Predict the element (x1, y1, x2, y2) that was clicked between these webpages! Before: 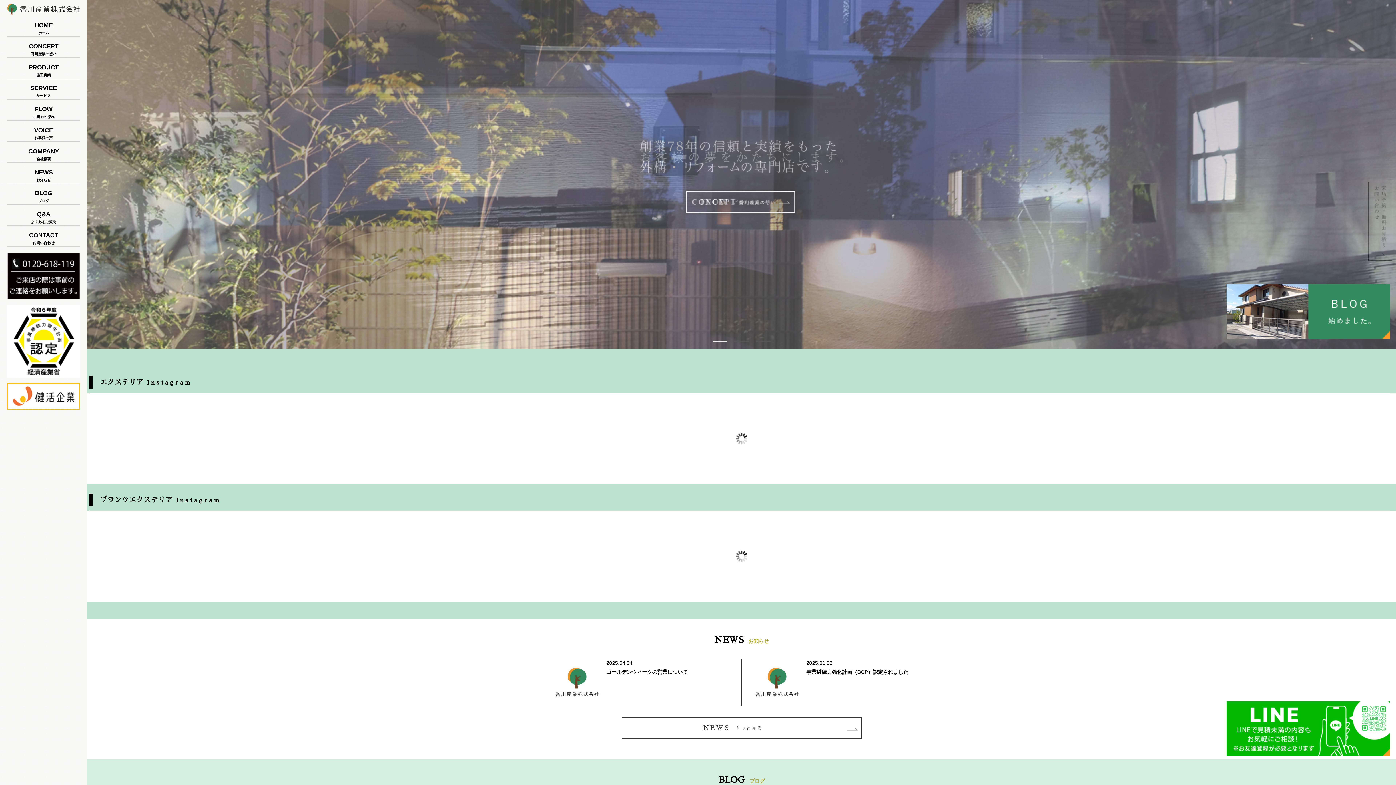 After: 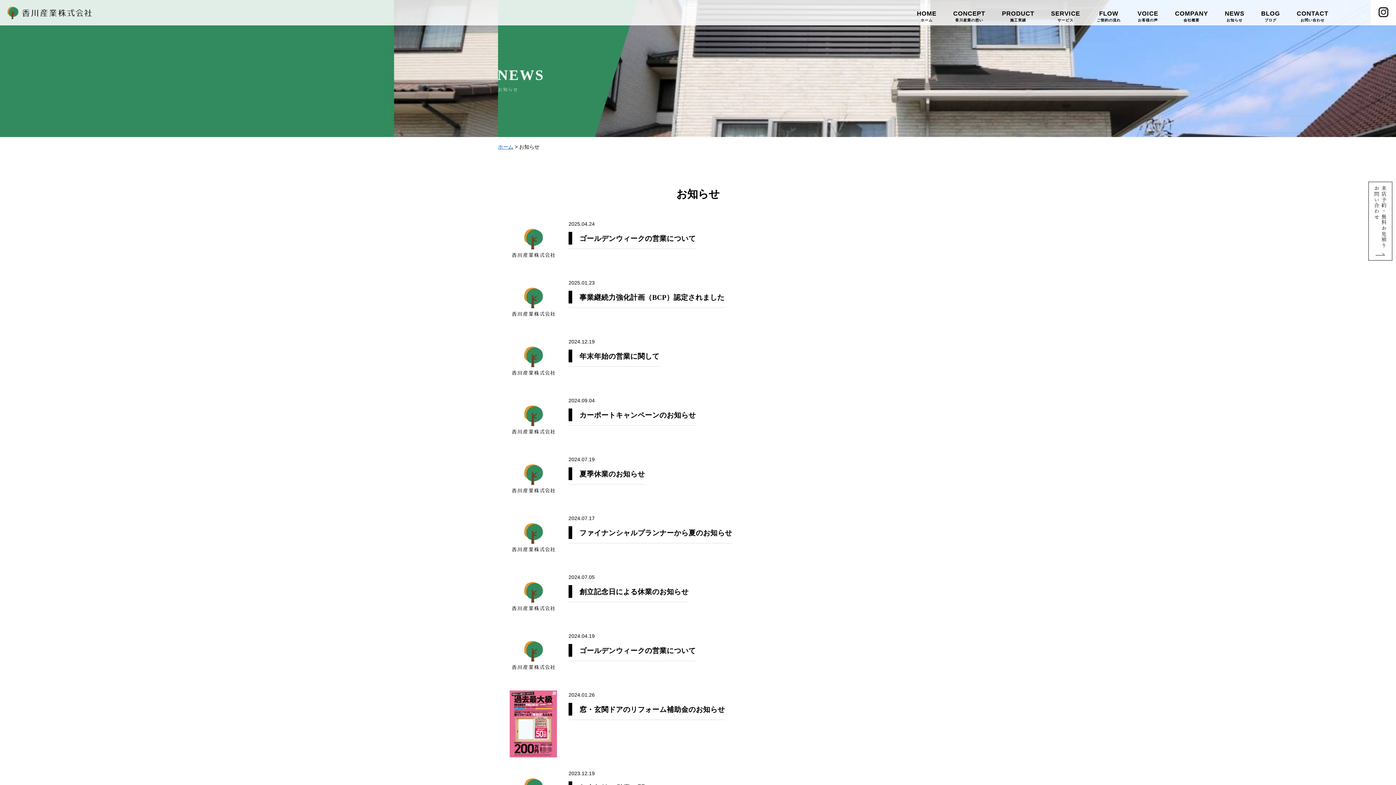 Action: bbox: (34, 168, 52, 182) label: NEWS
お知らせ